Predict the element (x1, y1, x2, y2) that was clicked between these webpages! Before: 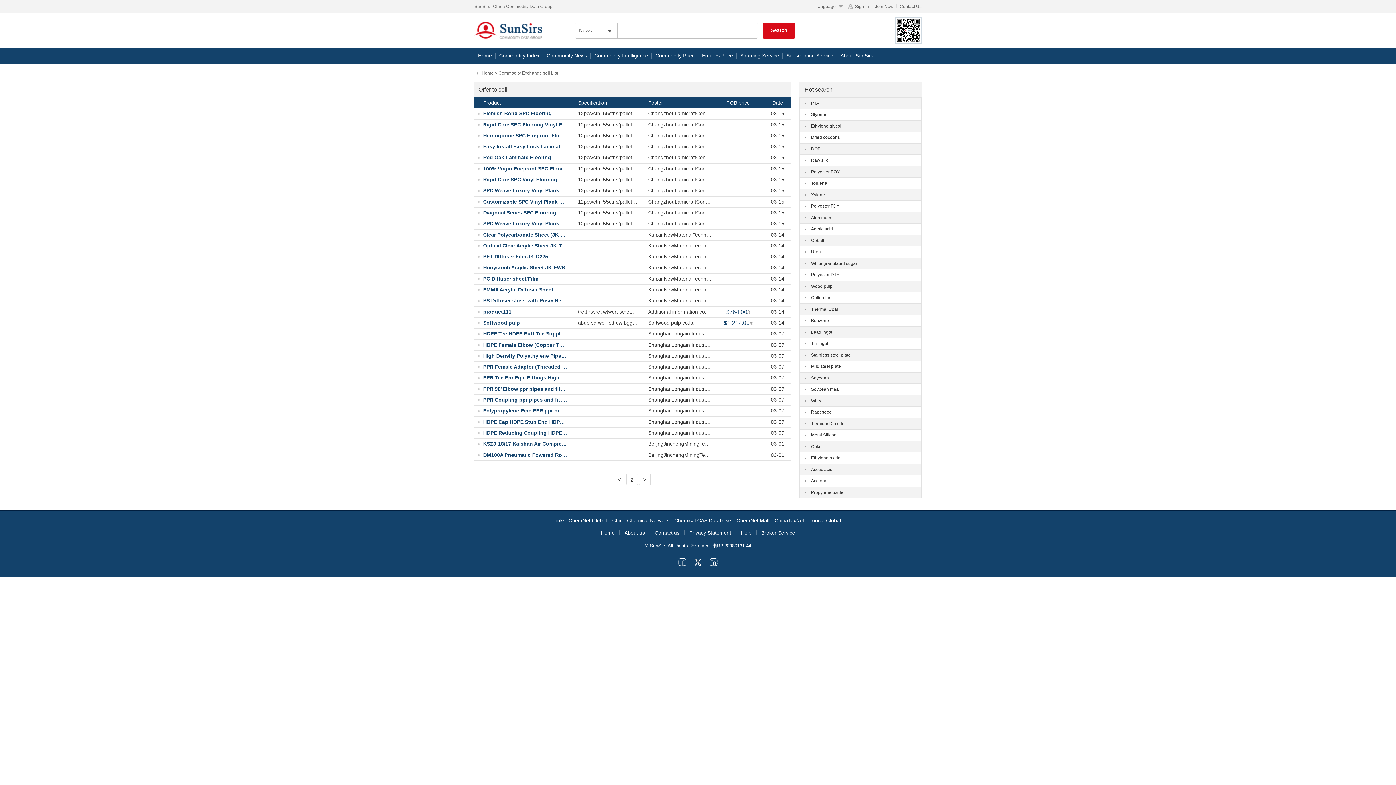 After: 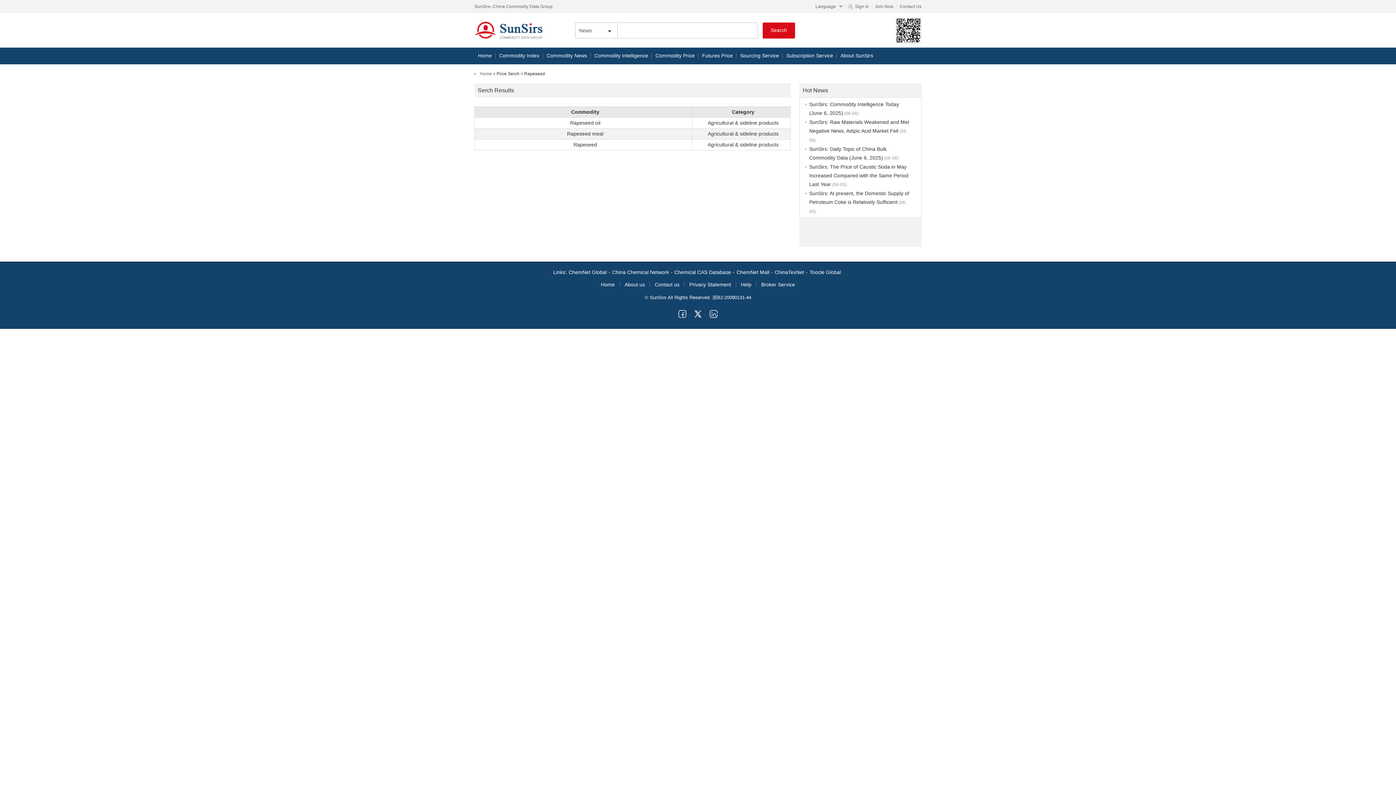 Action: label: Rapeseed bbox: (800, 406, 832, 418)